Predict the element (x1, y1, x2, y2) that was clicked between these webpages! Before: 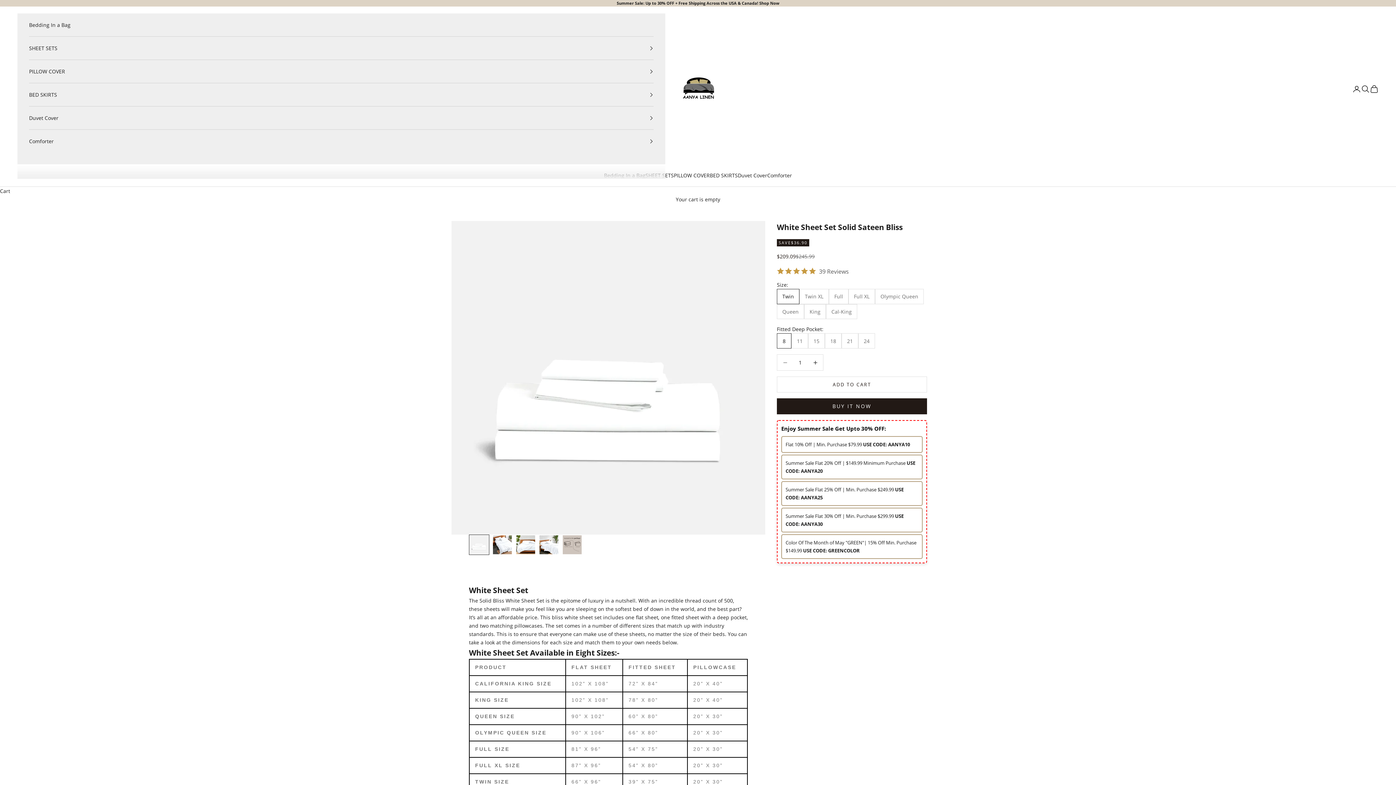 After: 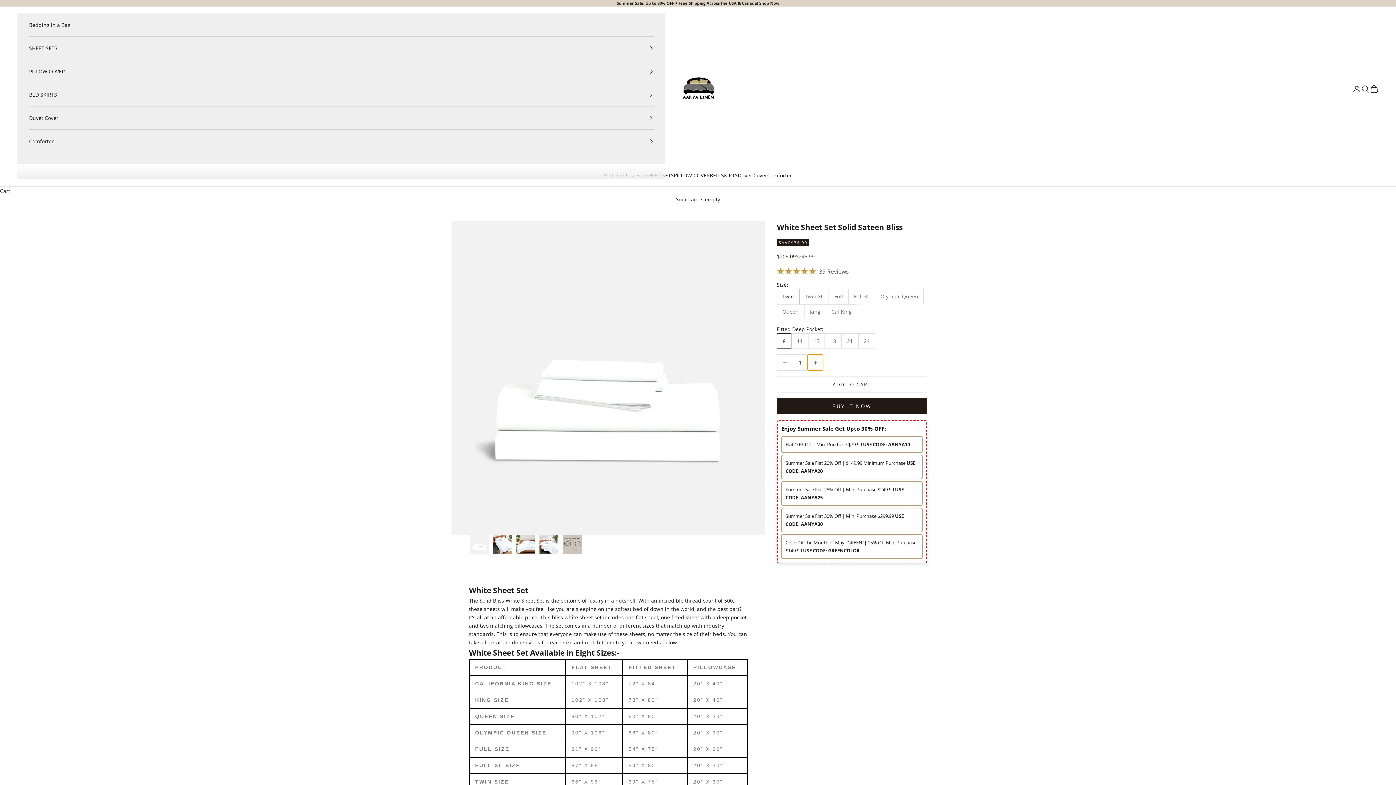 Action: bbox: (807, 354, 823, 370) label: Increase quantity